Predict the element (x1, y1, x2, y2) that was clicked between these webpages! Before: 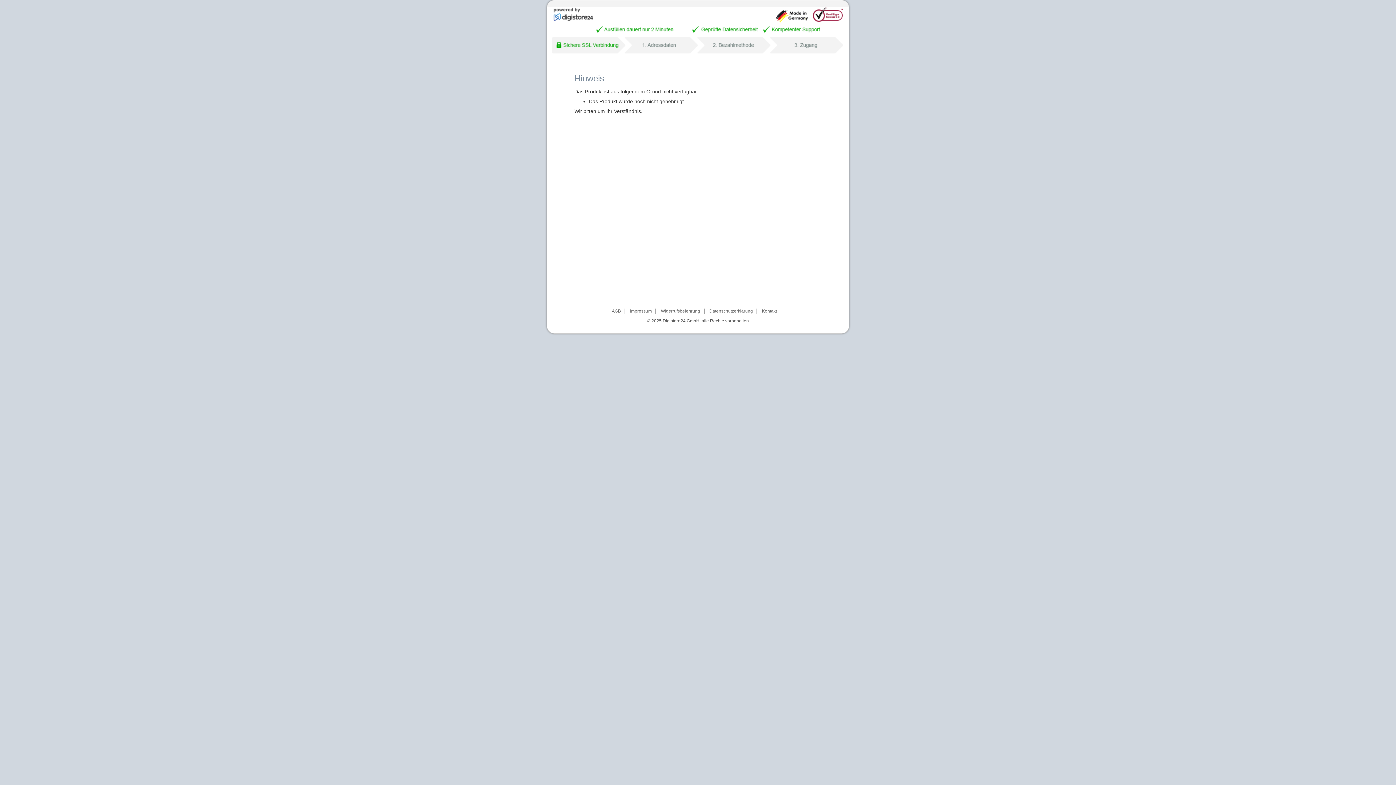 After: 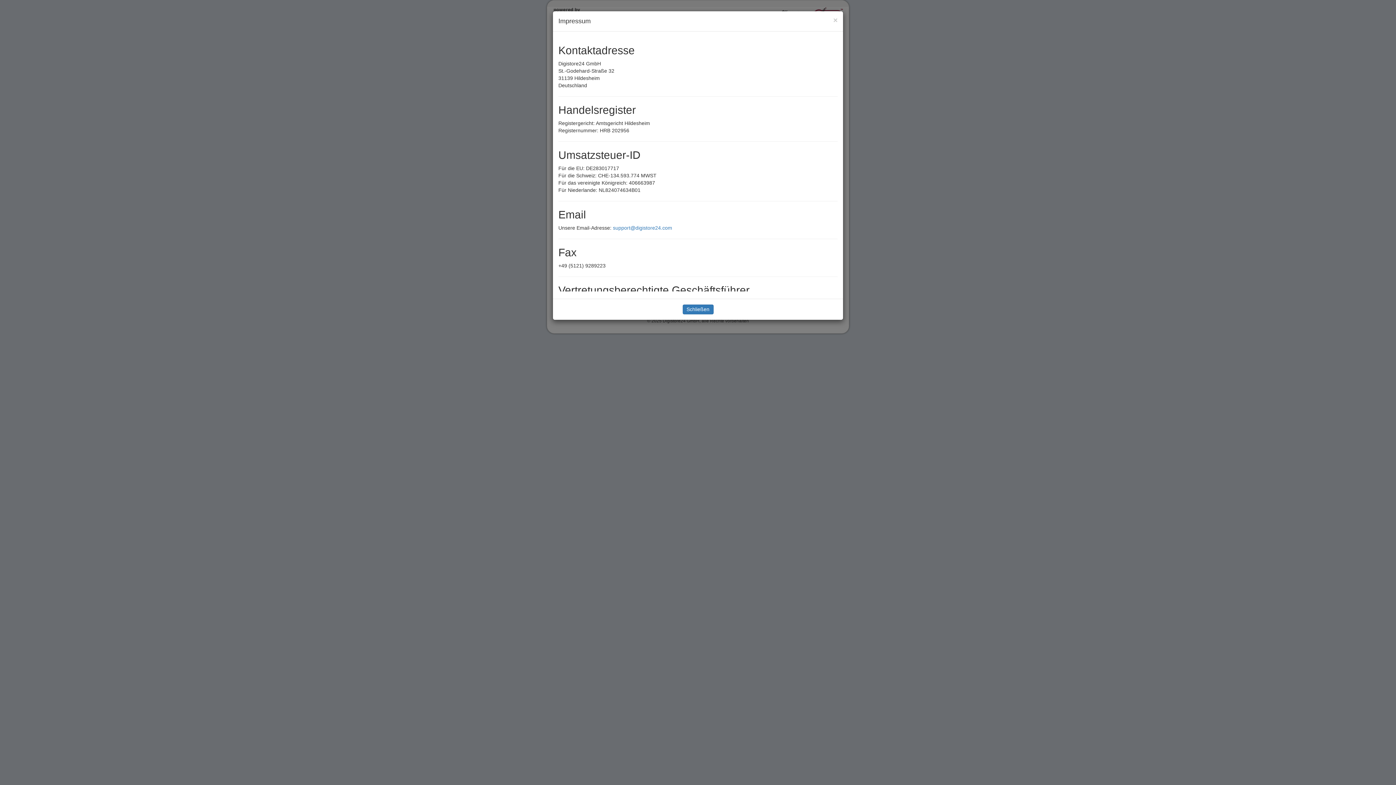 Action: label: Impressum bbox: (630, 308, 652, 313)